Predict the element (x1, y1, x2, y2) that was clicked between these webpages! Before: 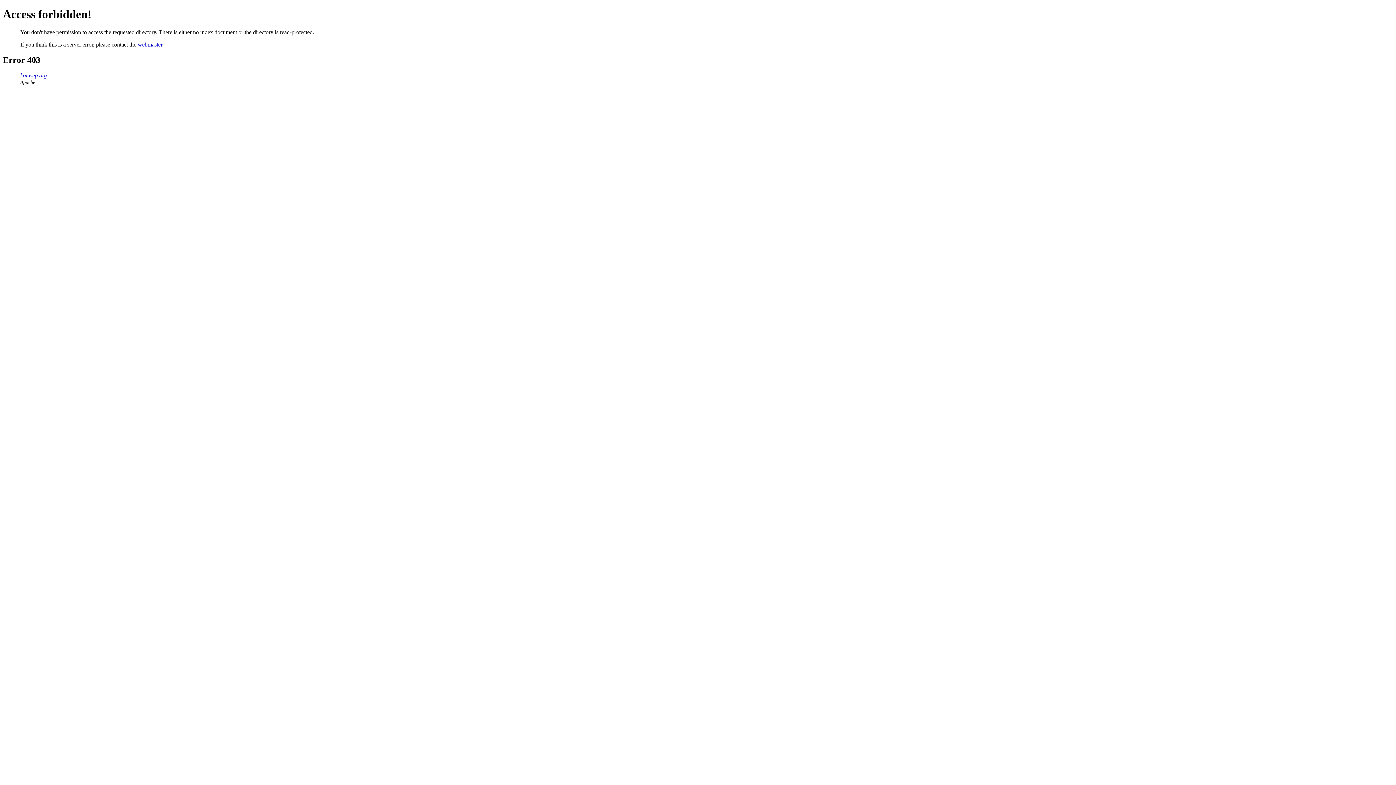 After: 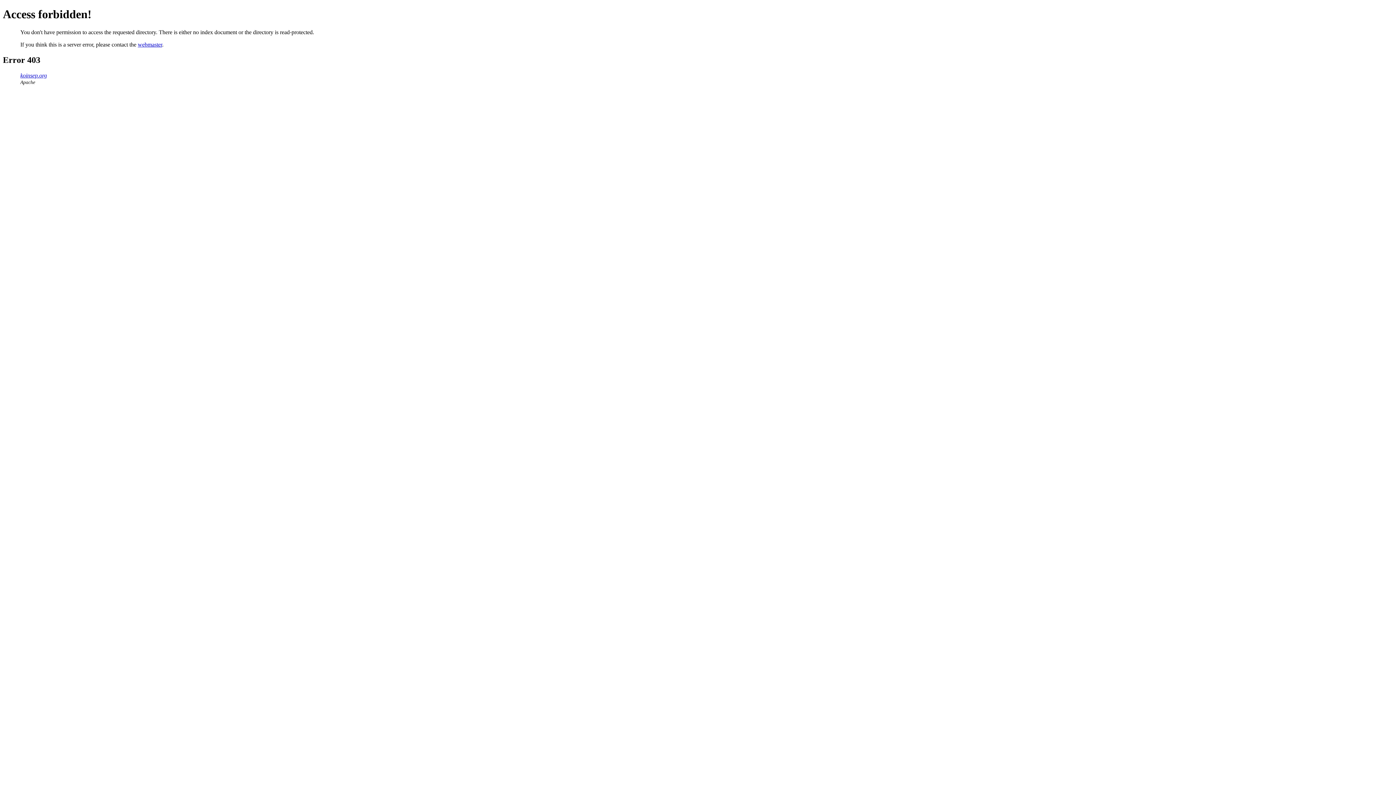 Action: bbox: (20, 72, 46, 78) label: koinsep.org